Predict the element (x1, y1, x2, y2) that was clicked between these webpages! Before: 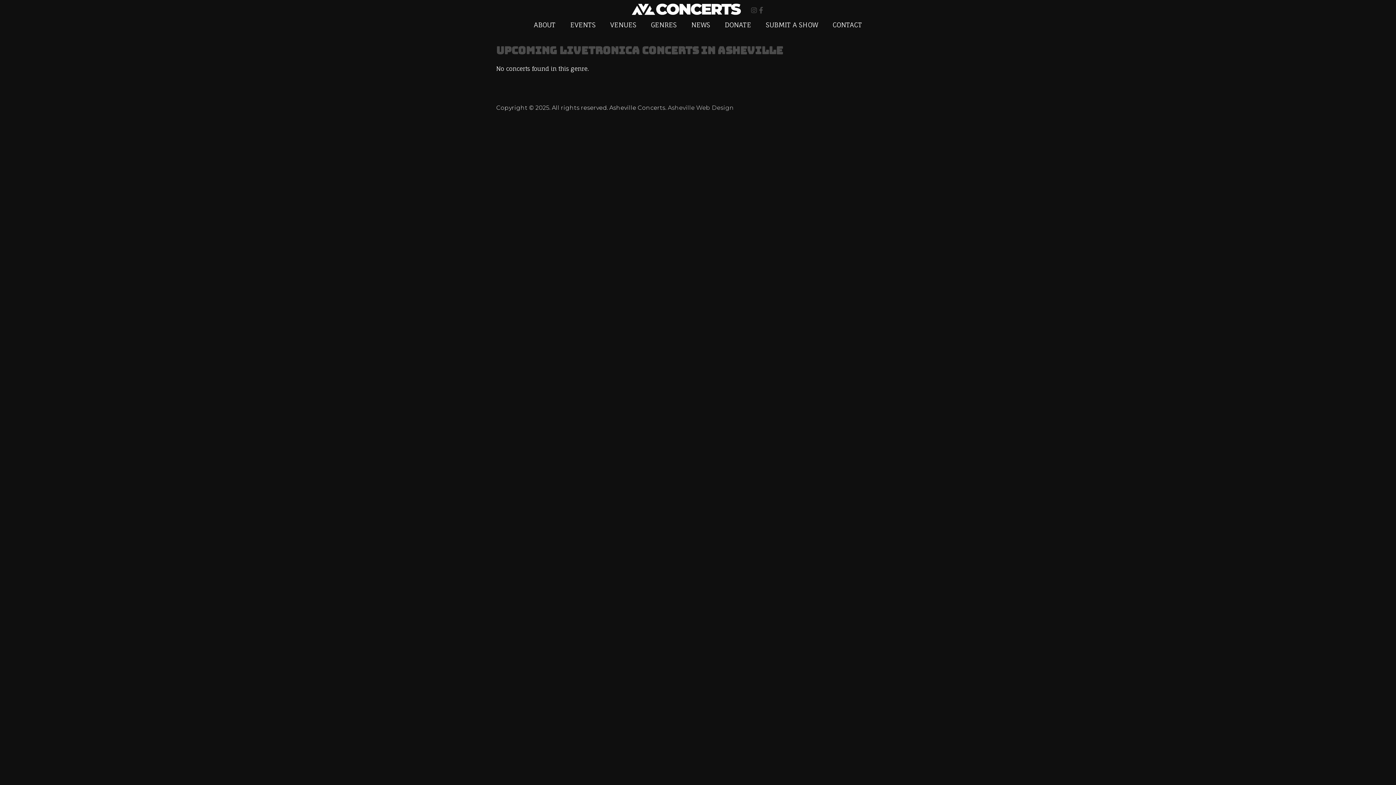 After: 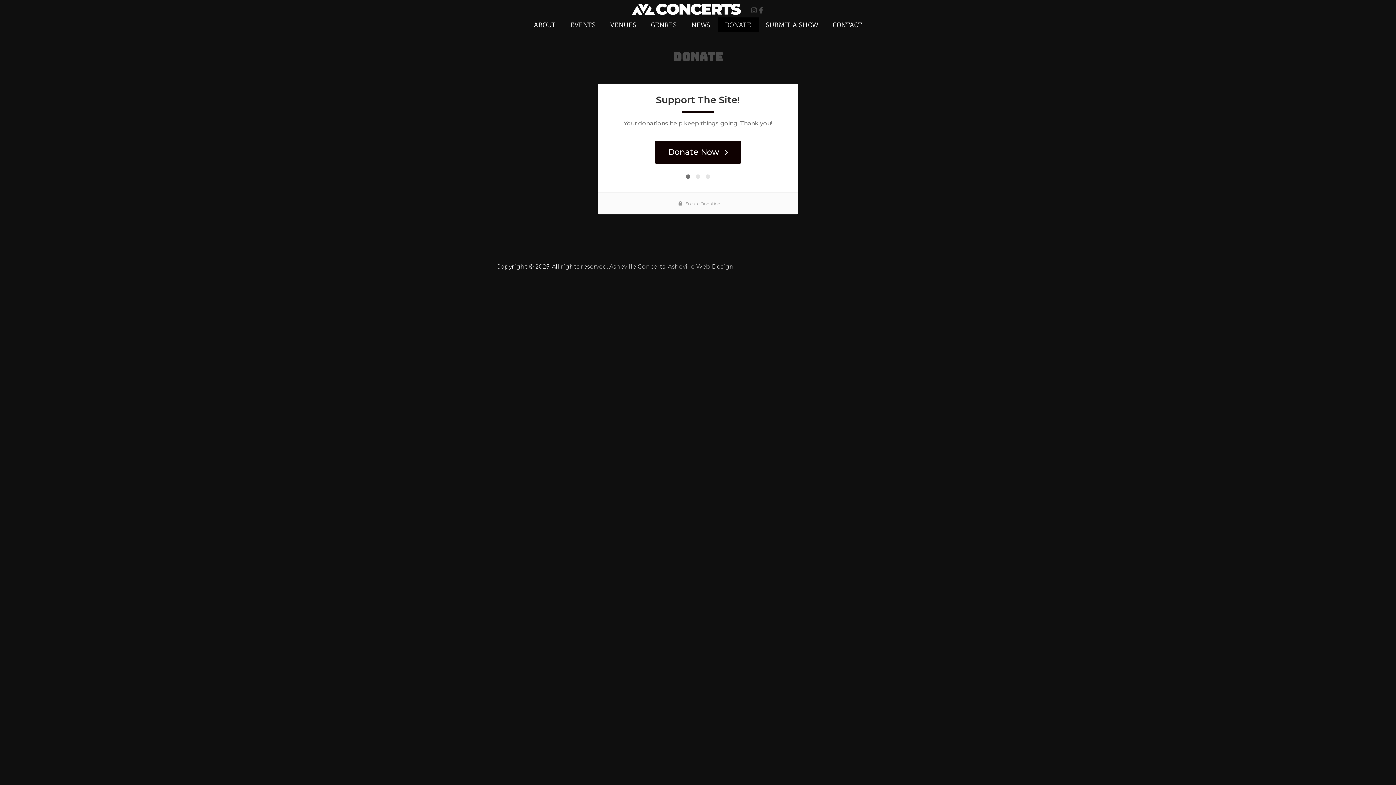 Action: label: DONATE bbox: (717, 17, 758, 31)